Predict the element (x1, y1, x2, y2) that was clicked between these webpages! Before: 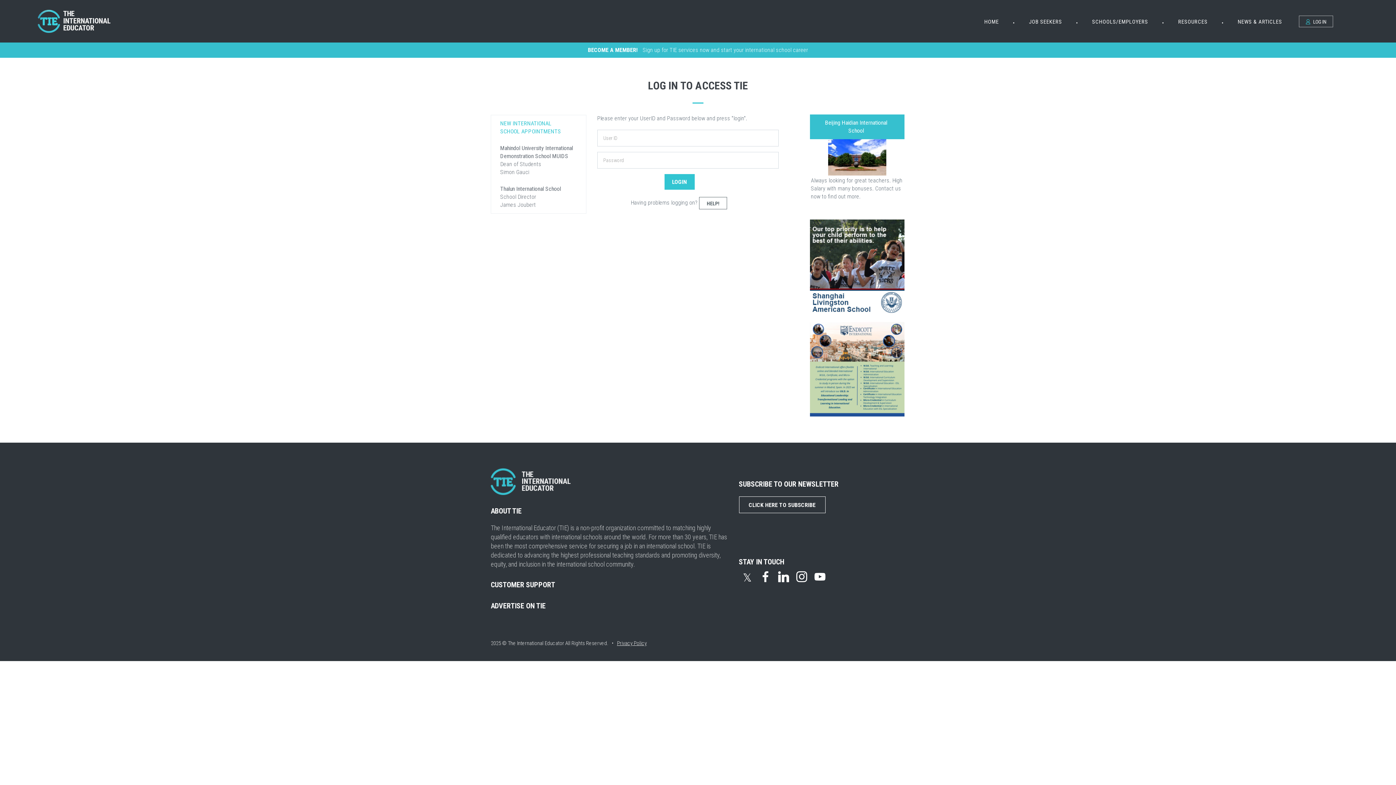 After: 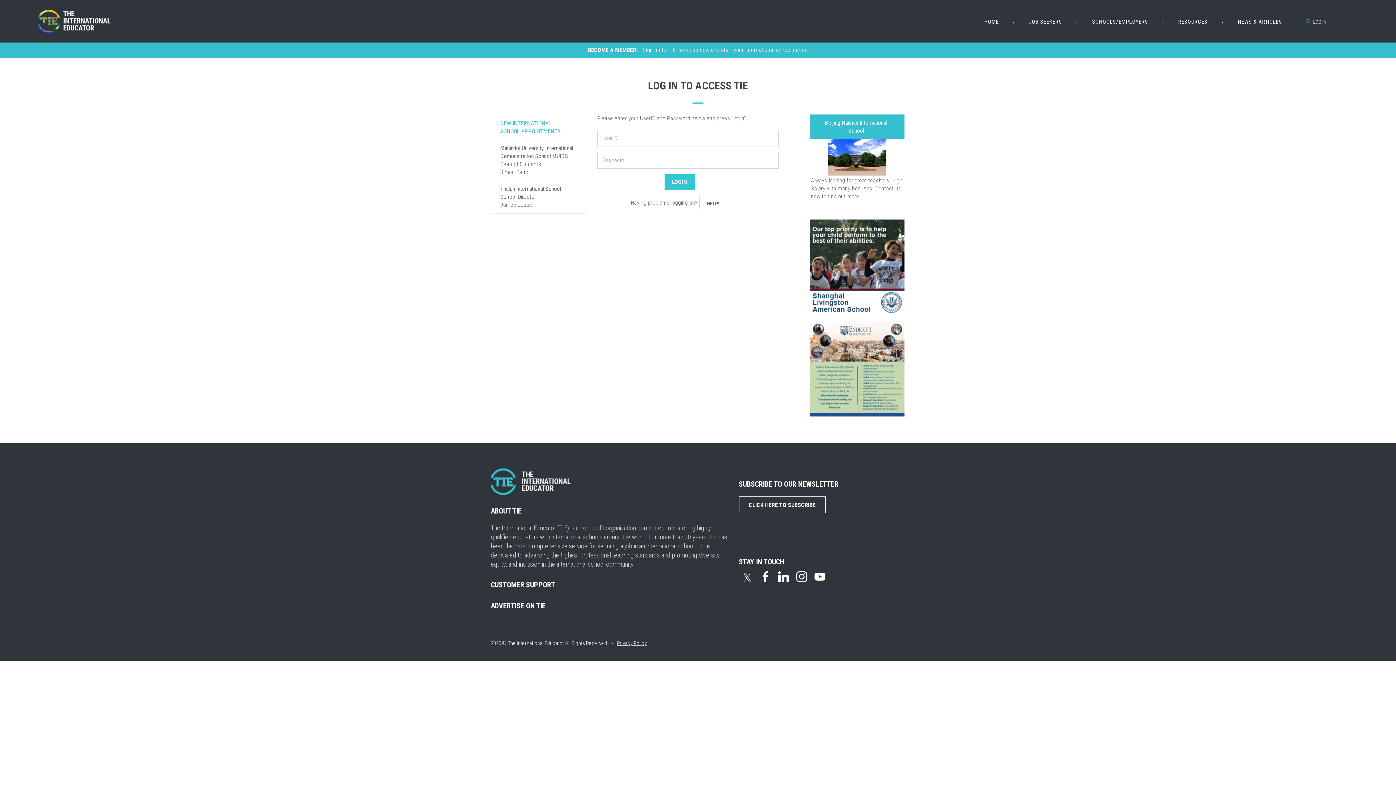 Action: label: School Director
James Joubert bbox: (491, 193, 586, 213)